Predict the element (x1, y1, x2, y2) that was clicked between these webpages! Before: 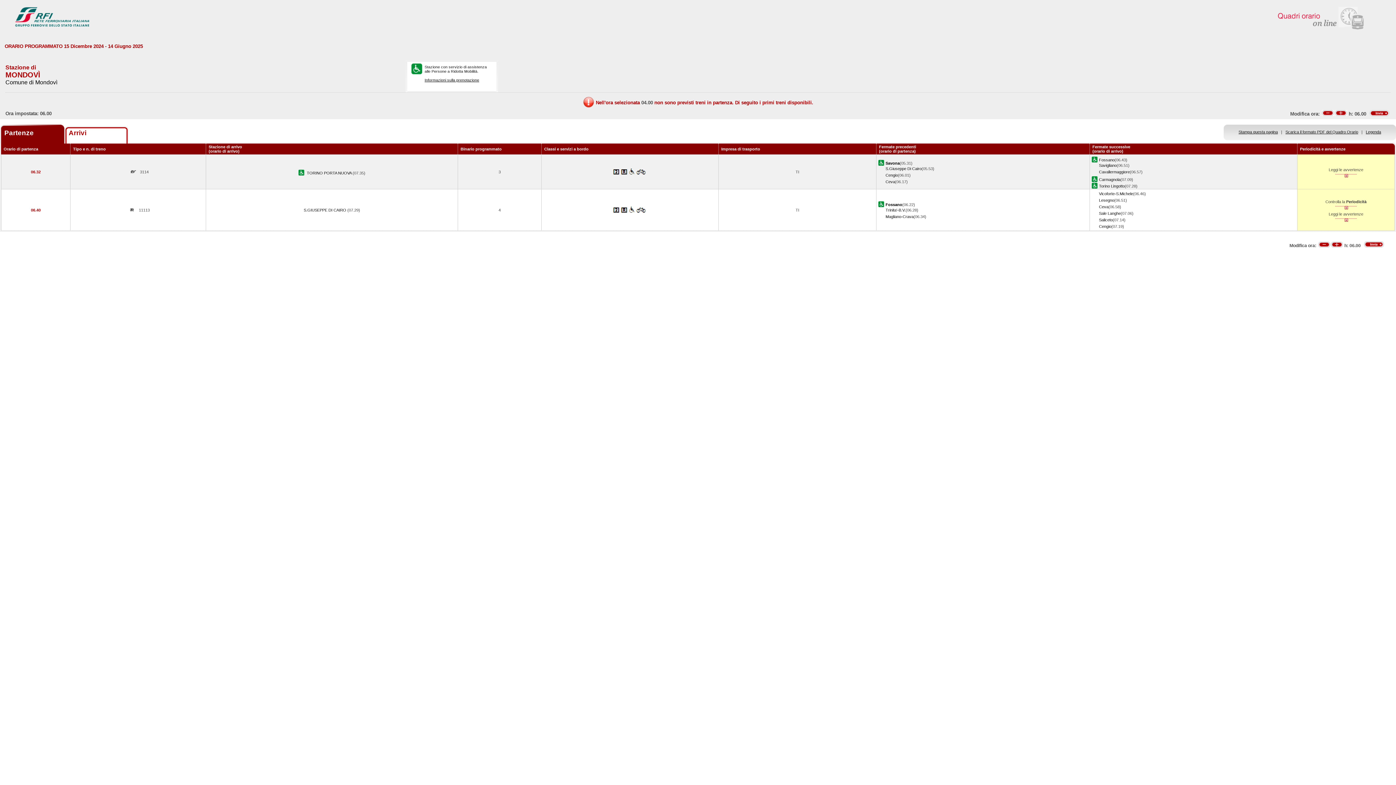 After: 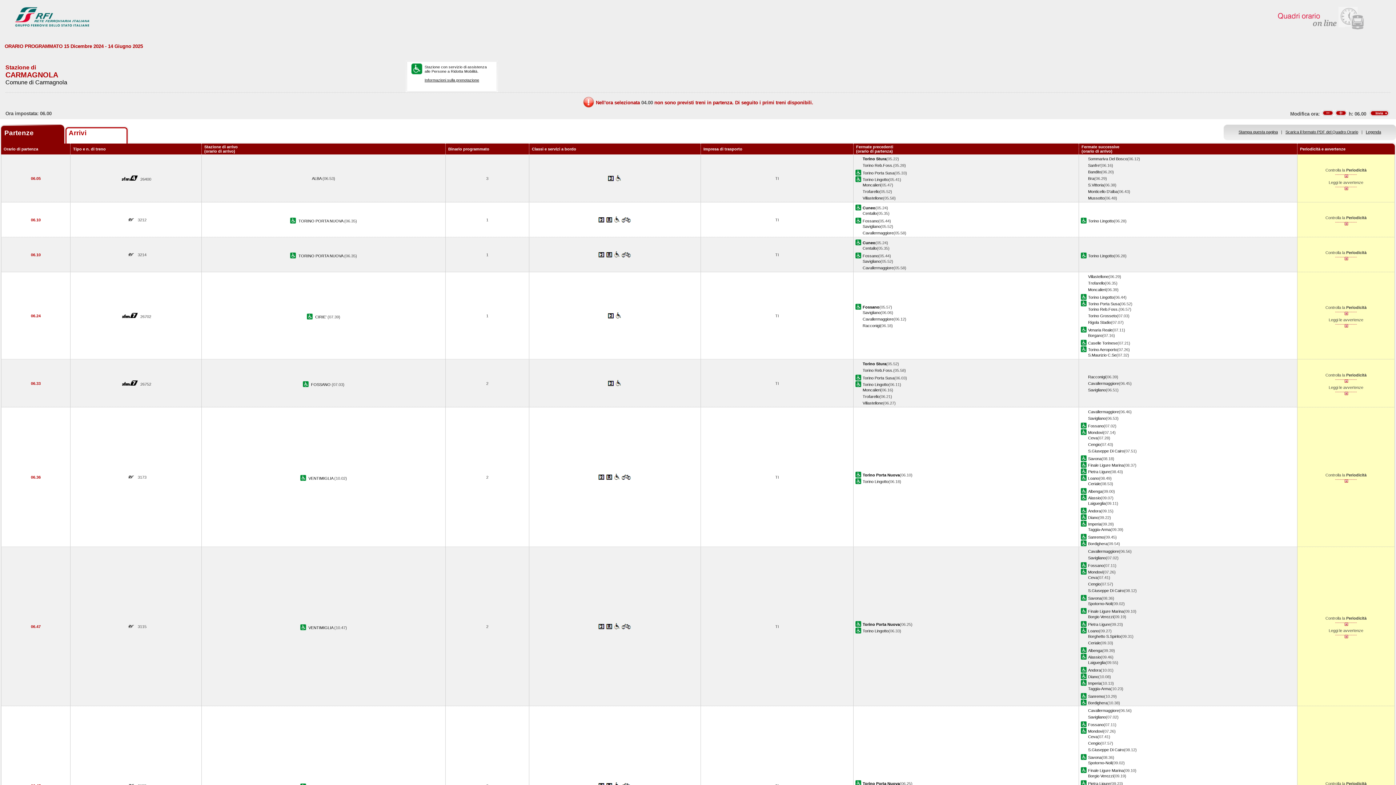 Action: bbox: (1099, 177, 1120, 181) label: Carmagnola